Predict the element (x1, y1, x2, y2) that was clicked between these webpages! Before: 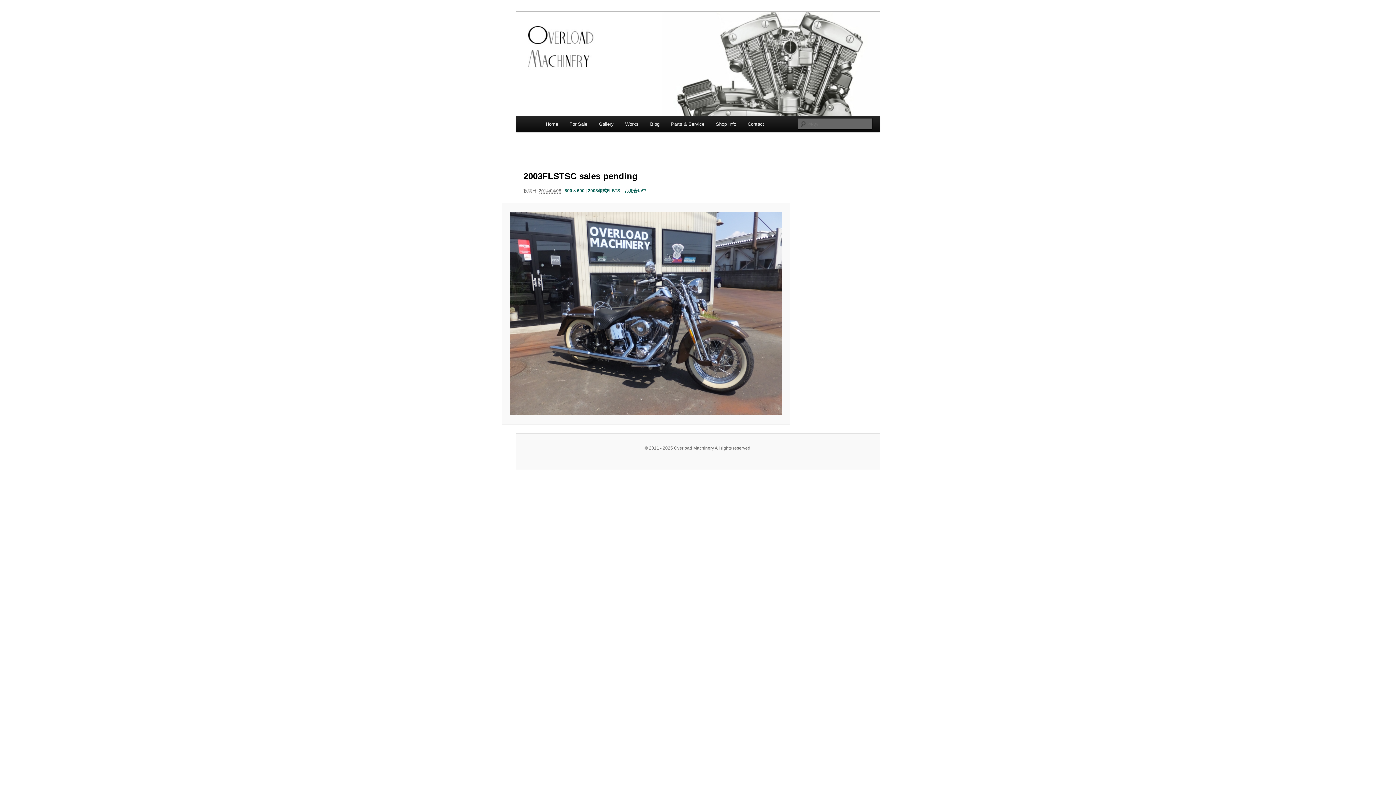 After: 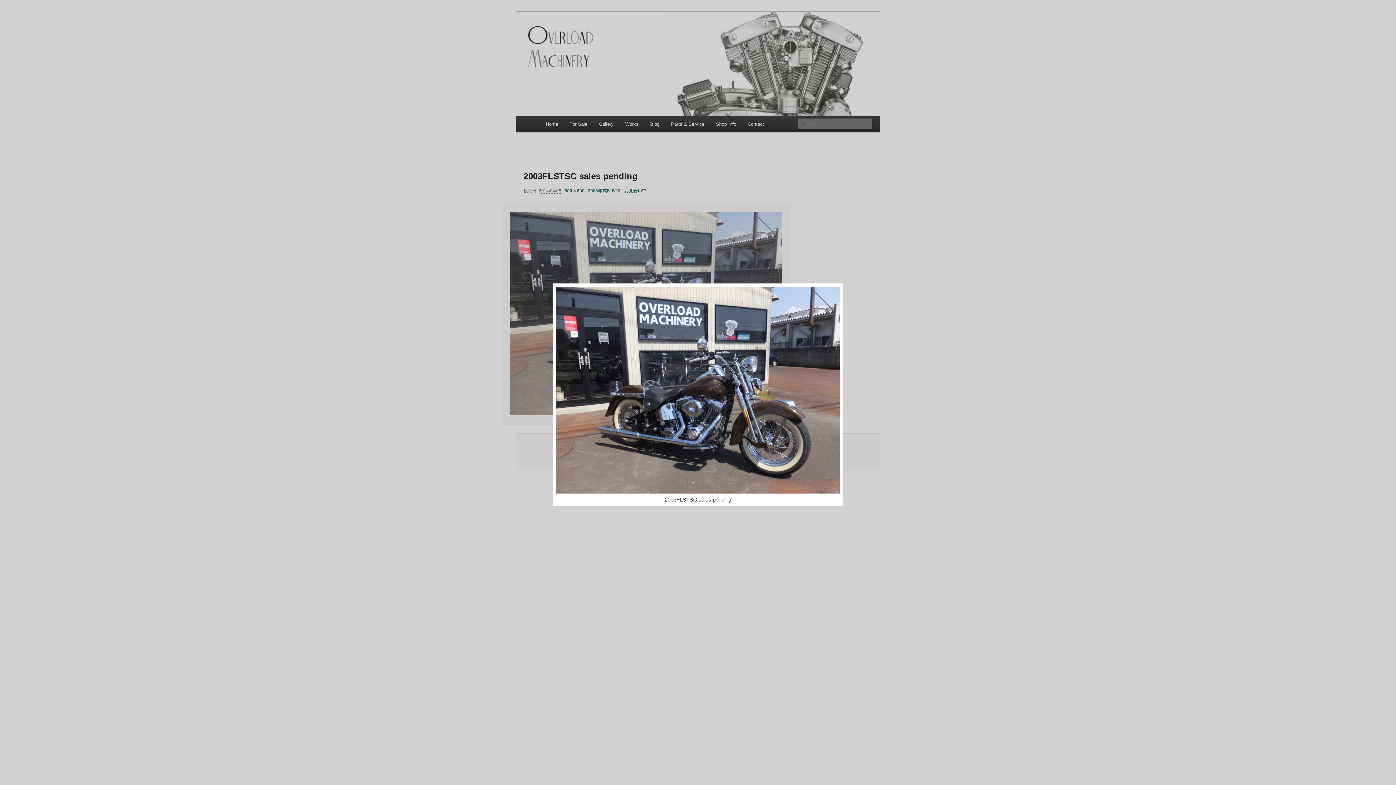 Action: bbox: (510, 212, 781, 415)